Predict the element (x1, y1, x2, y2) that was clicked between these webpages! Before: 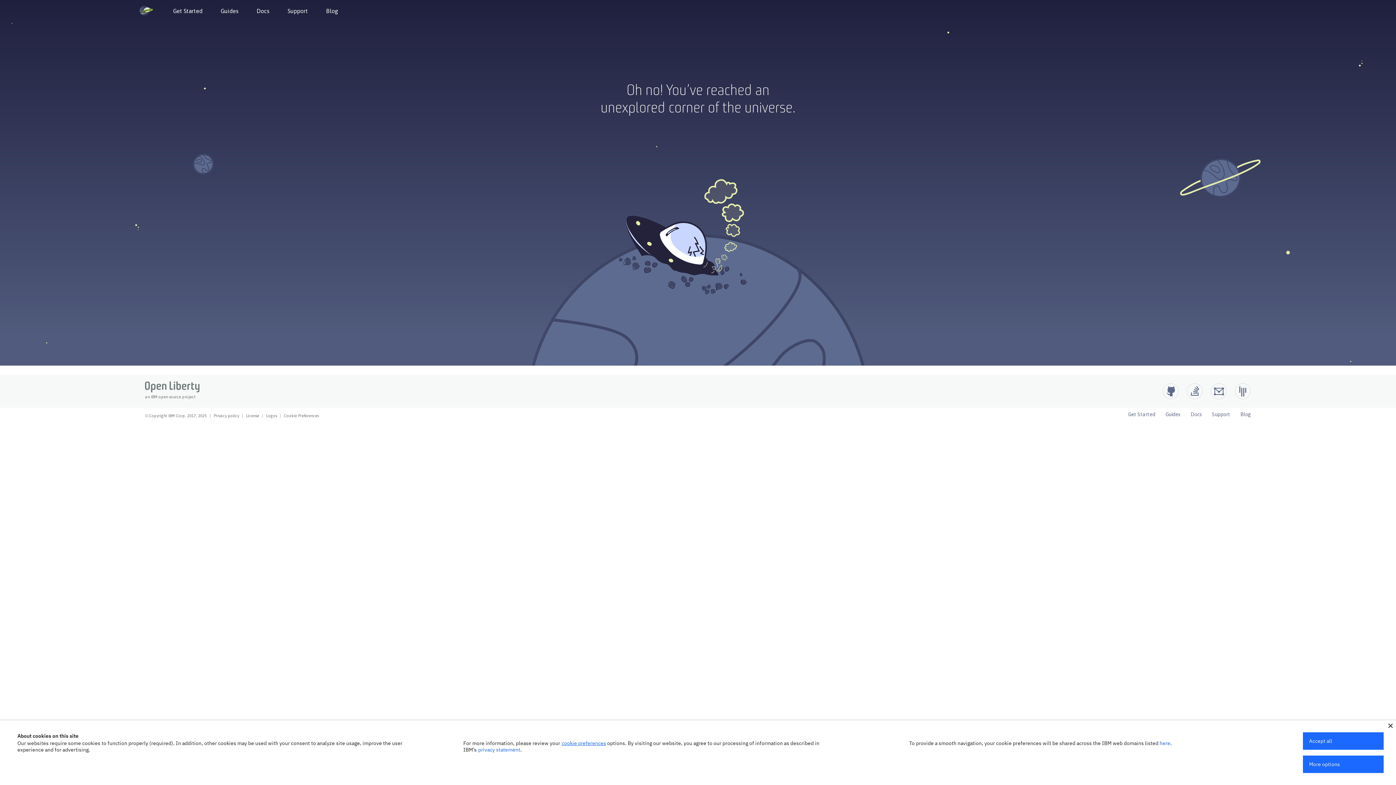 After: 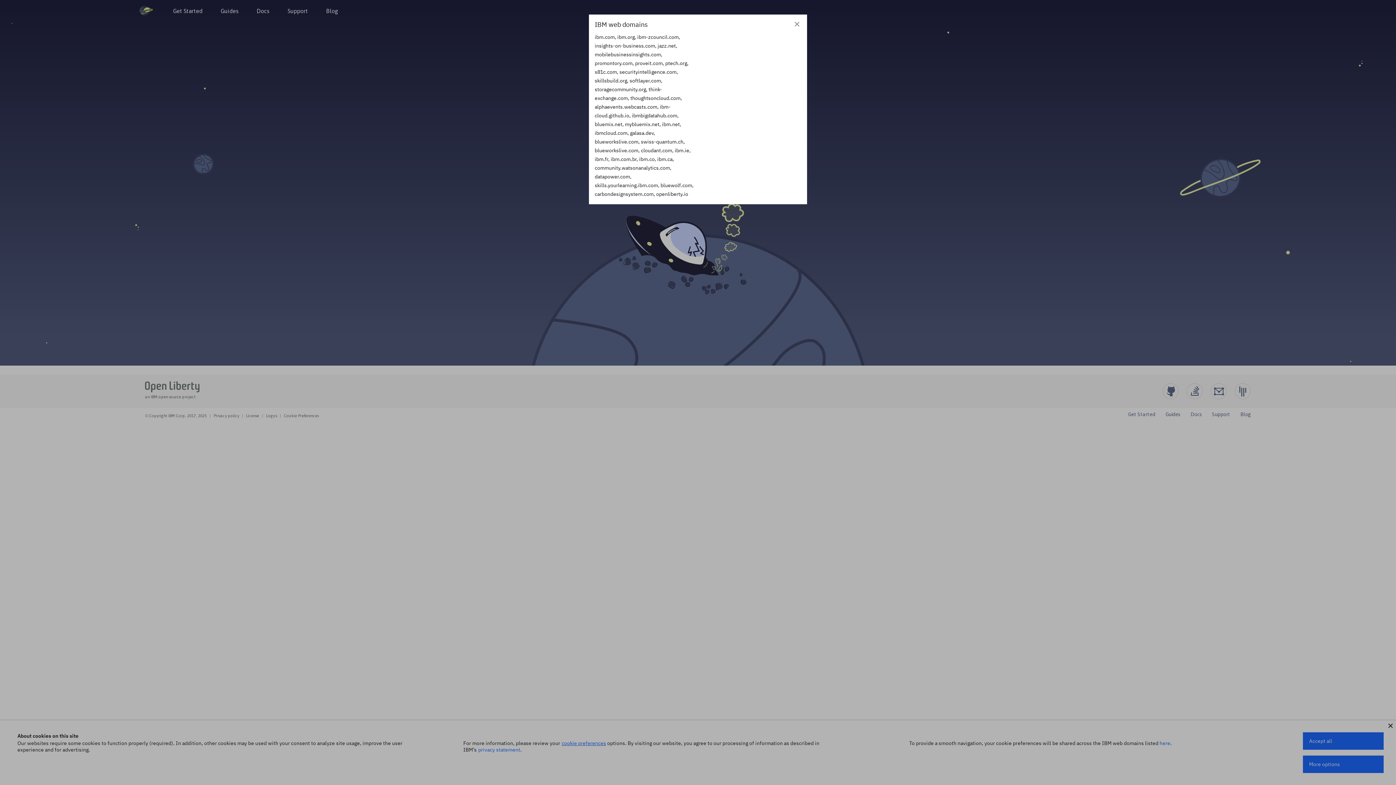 Action: bbox: (1159, 740, 1170, 746) label: here